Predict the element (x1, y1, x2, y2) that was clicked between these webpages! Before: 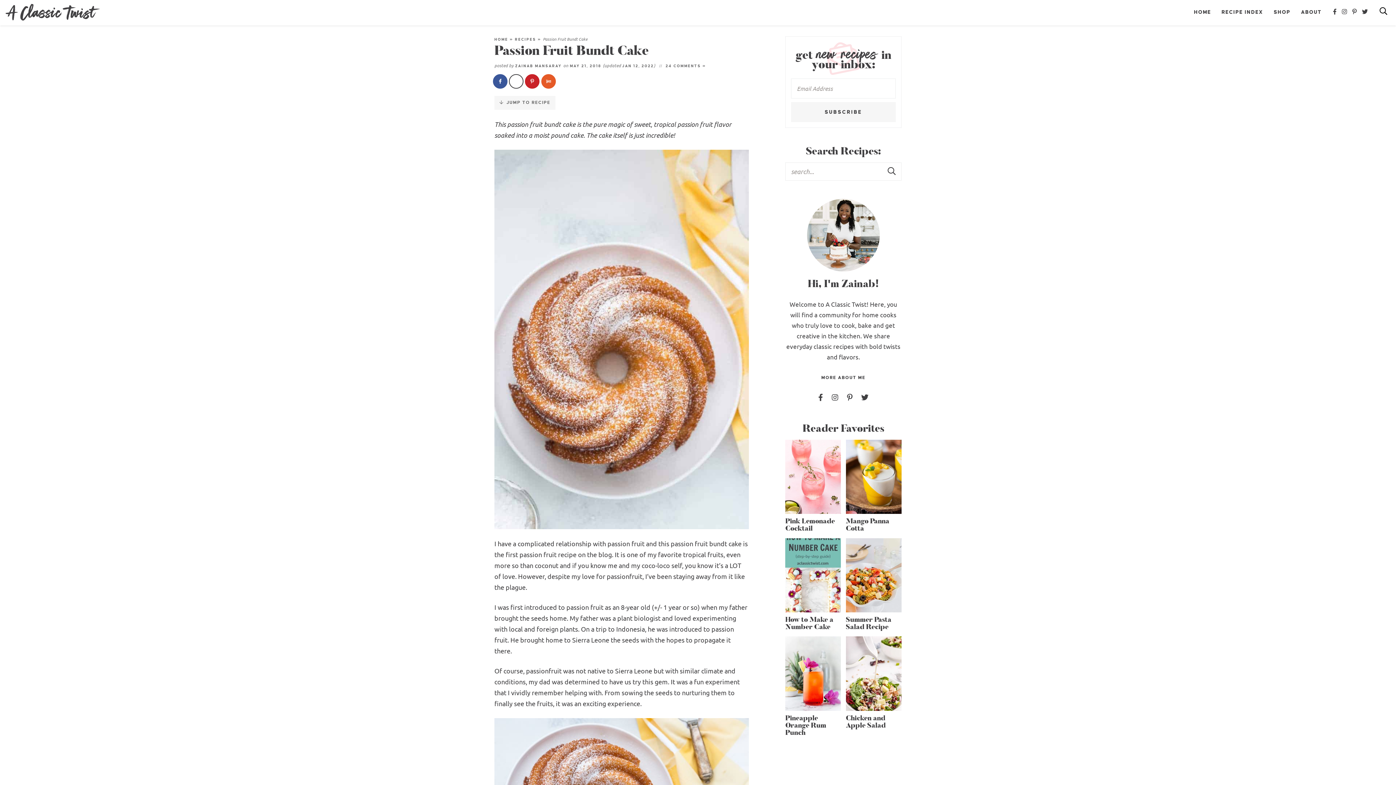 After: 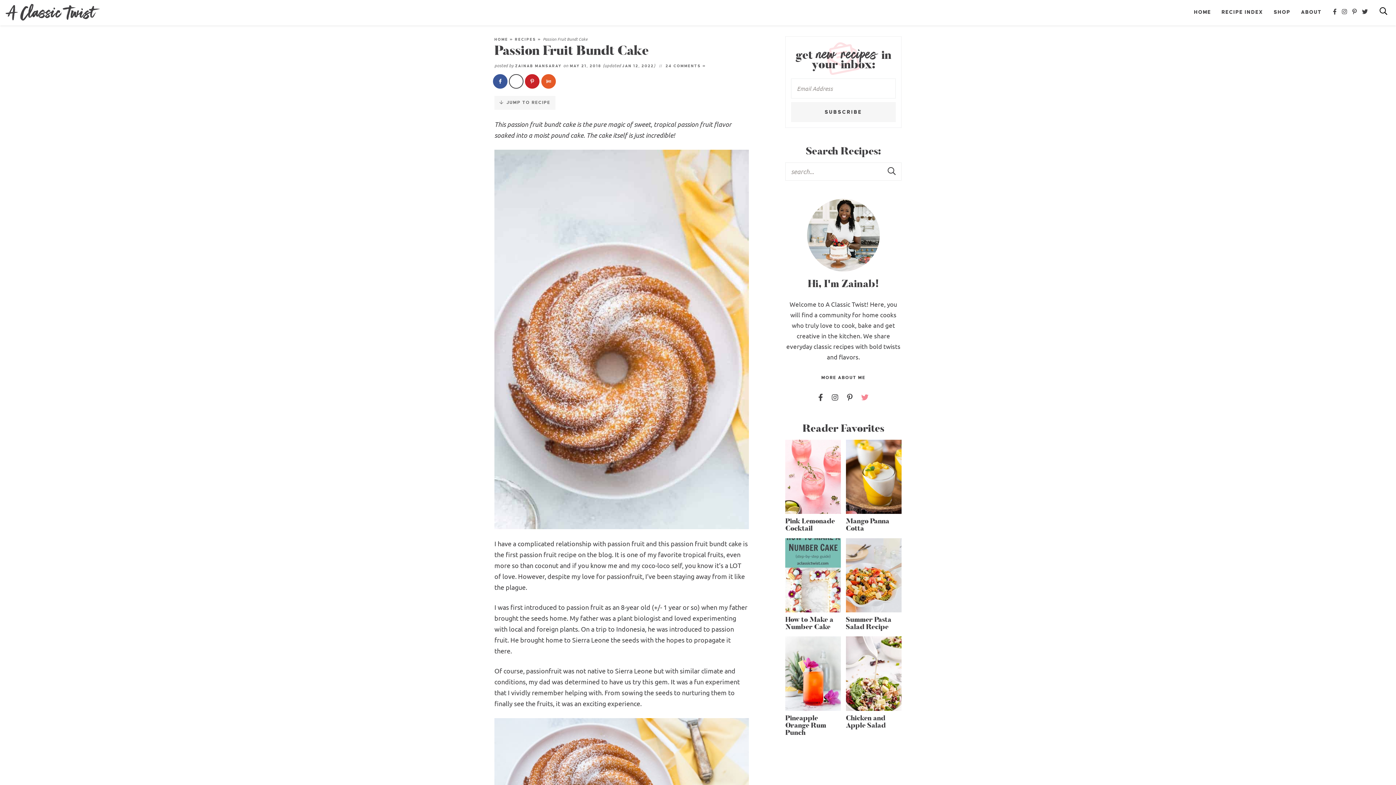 Action: bbox: (857, 389, 872, 405) label: Twitter